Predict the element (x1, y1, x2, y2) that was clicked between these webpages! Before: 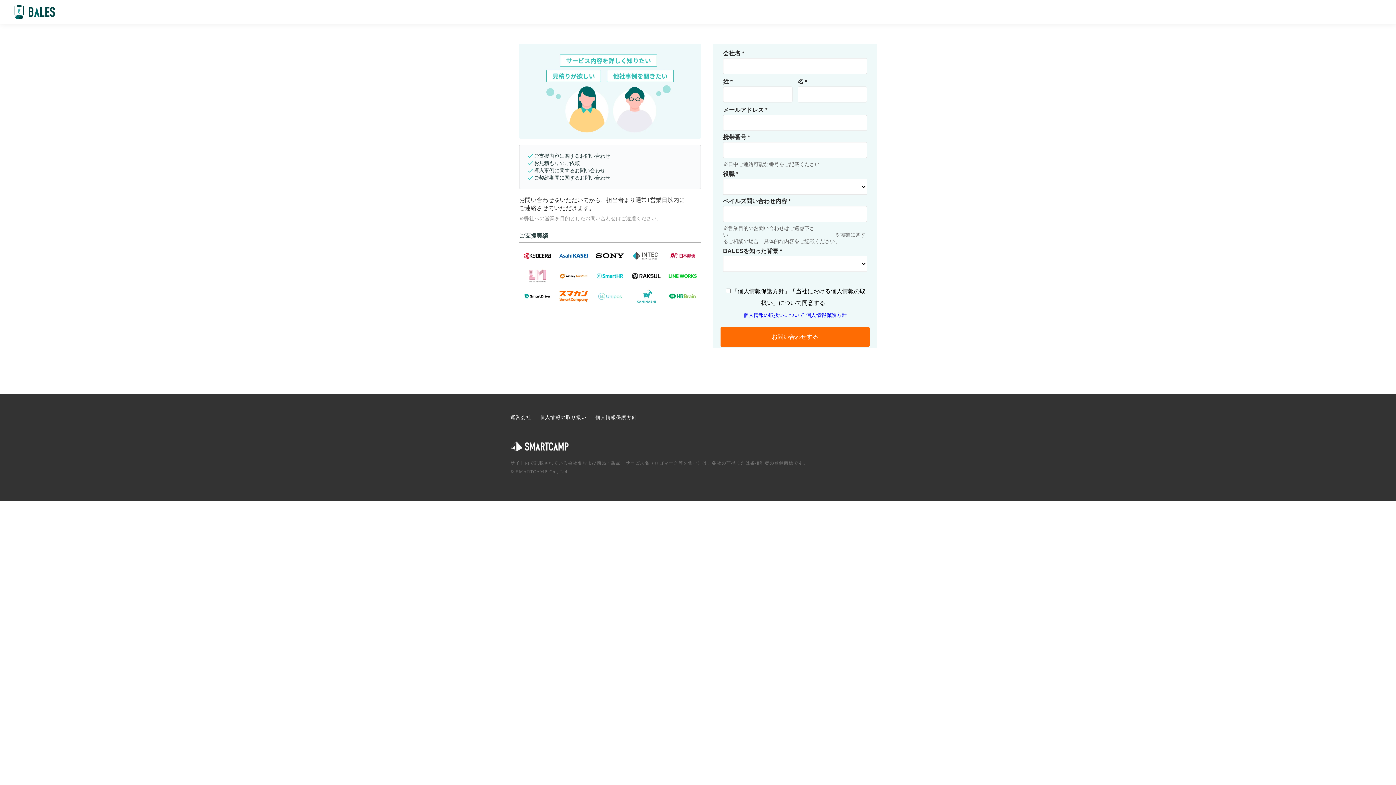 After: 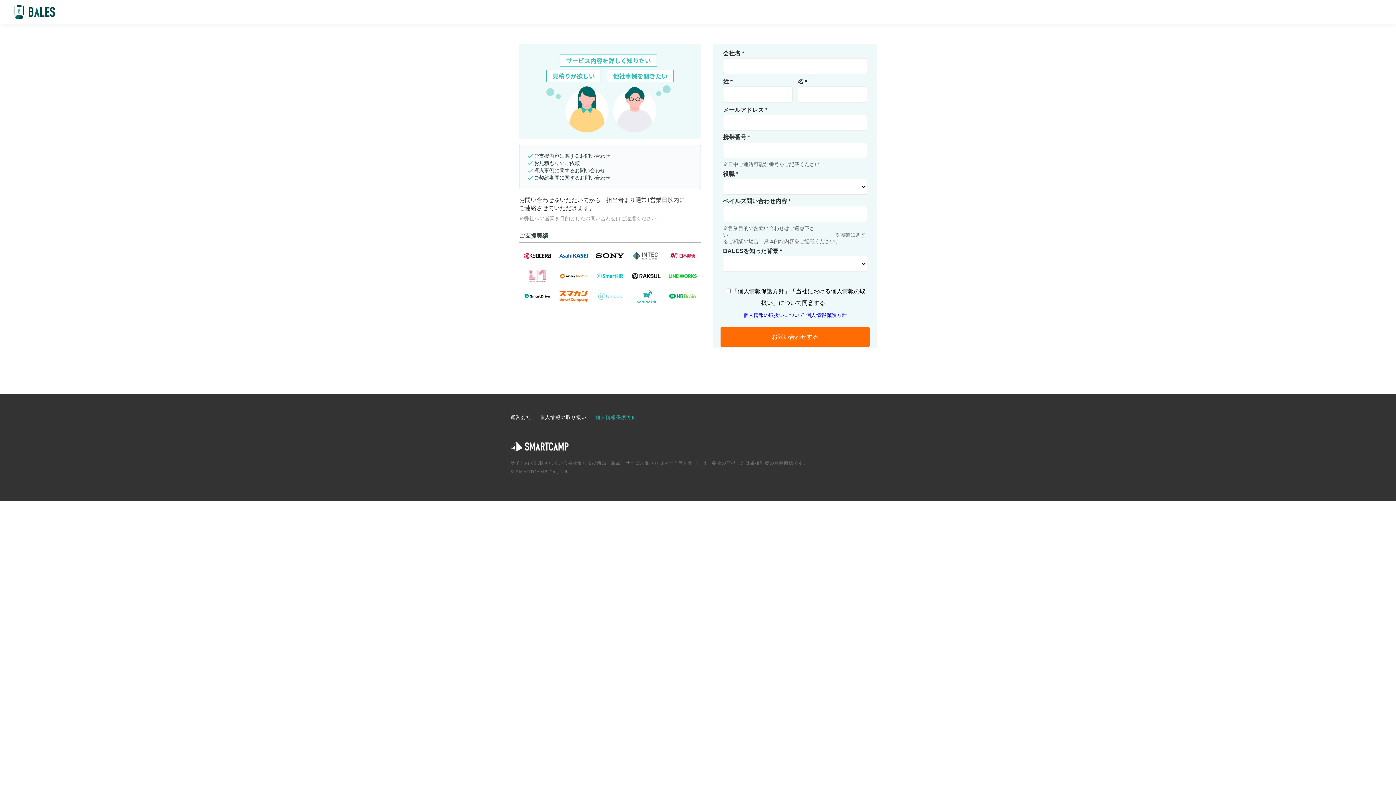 Action: label: 個人情報保護方針 bbox: (595, 414, 637, 421)